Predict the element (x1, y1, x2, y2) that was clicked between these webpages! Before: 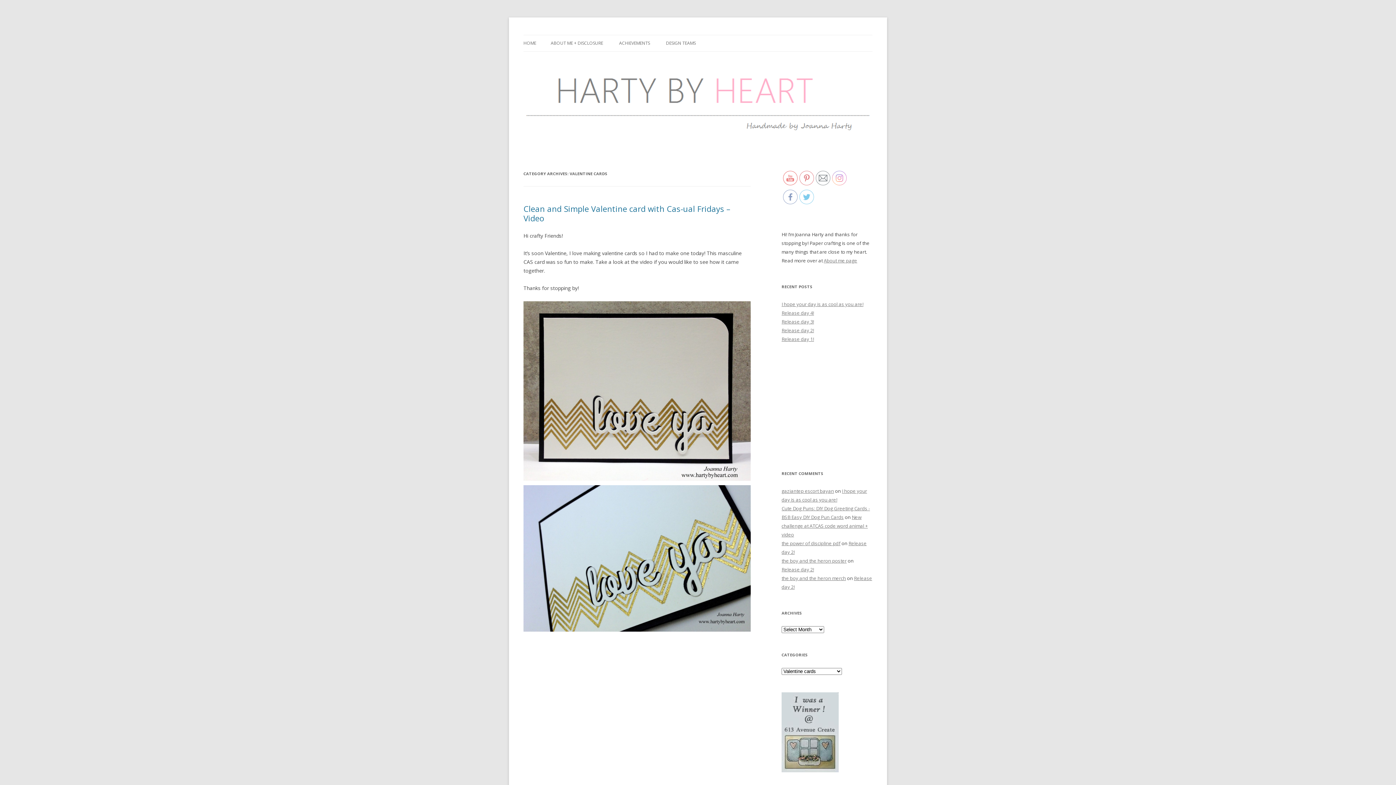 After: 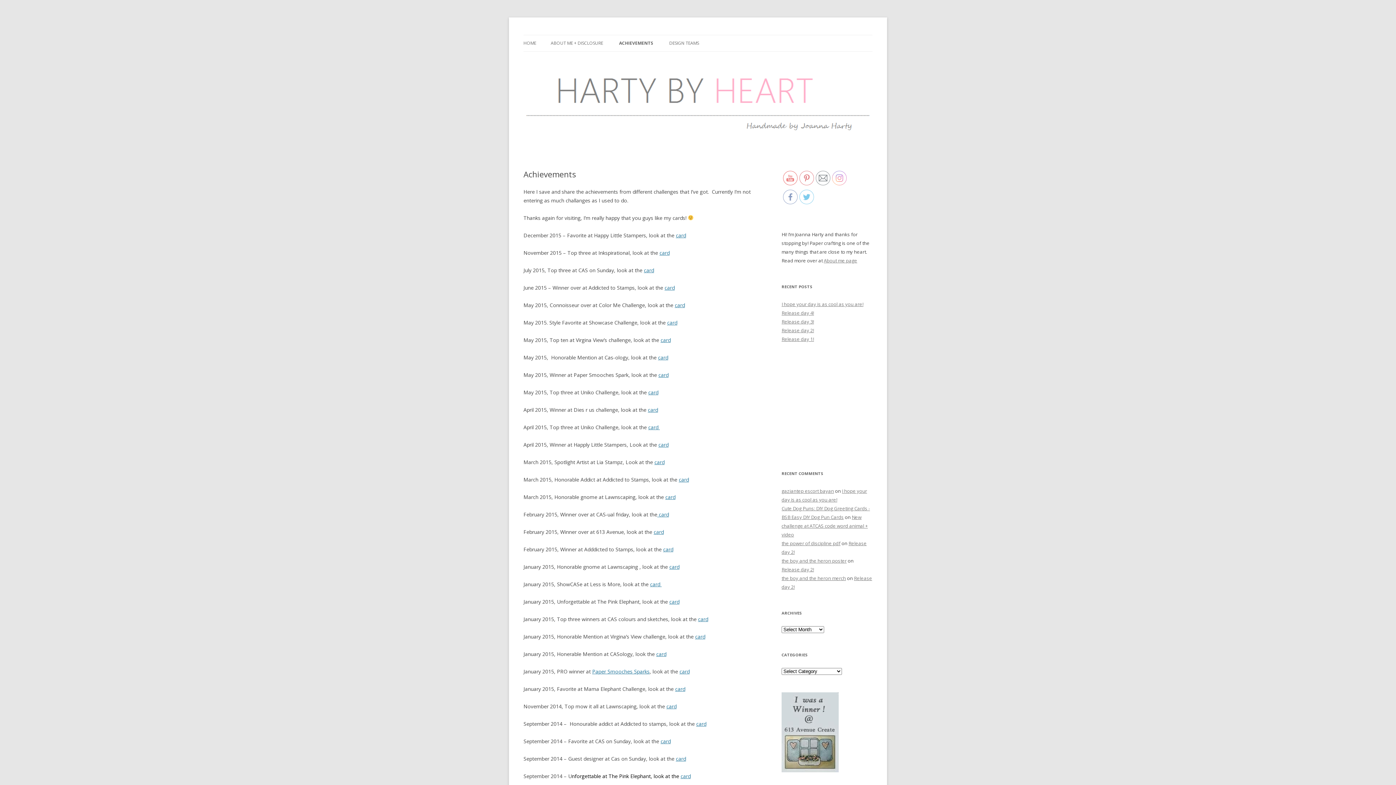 Action: bbox: (619, 35, 650, 51) label: ACHIEVEMENTS